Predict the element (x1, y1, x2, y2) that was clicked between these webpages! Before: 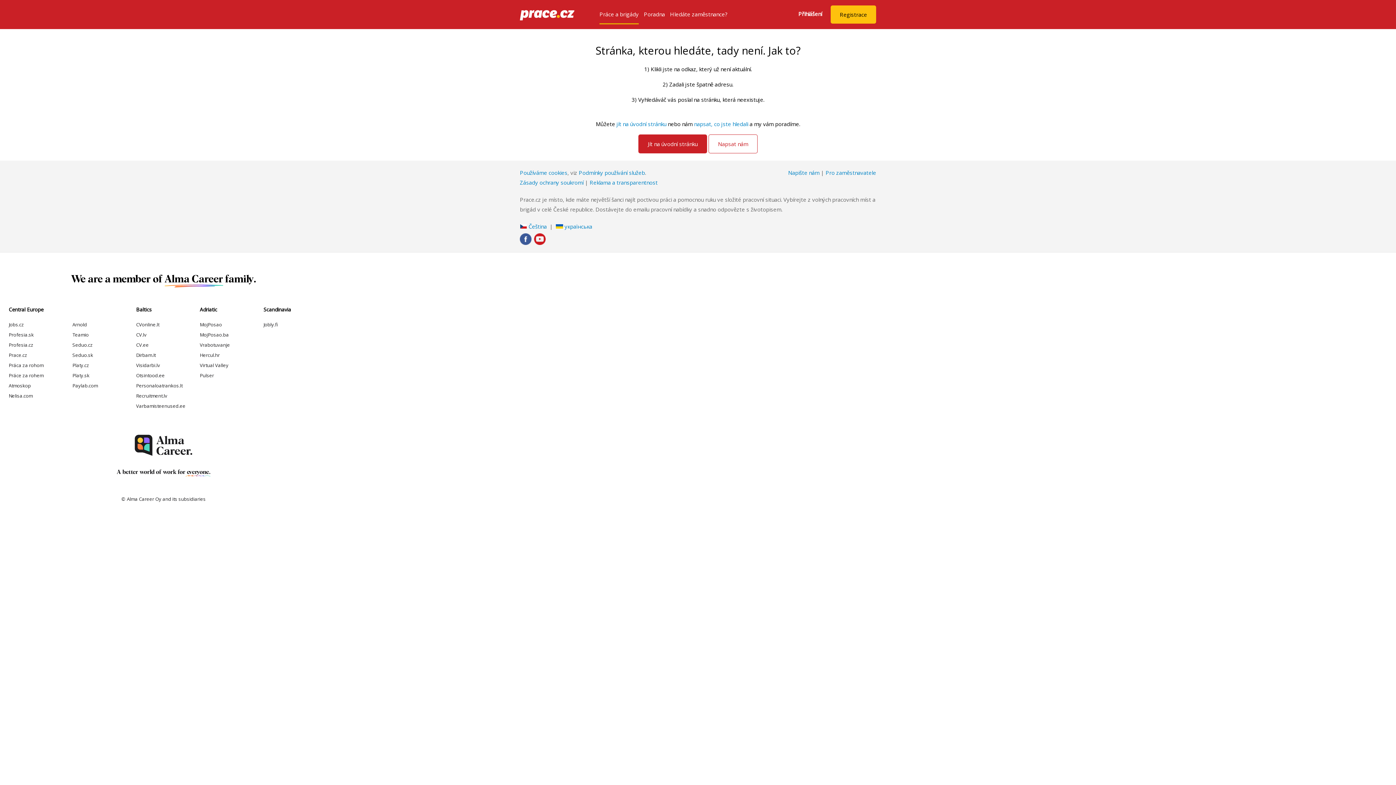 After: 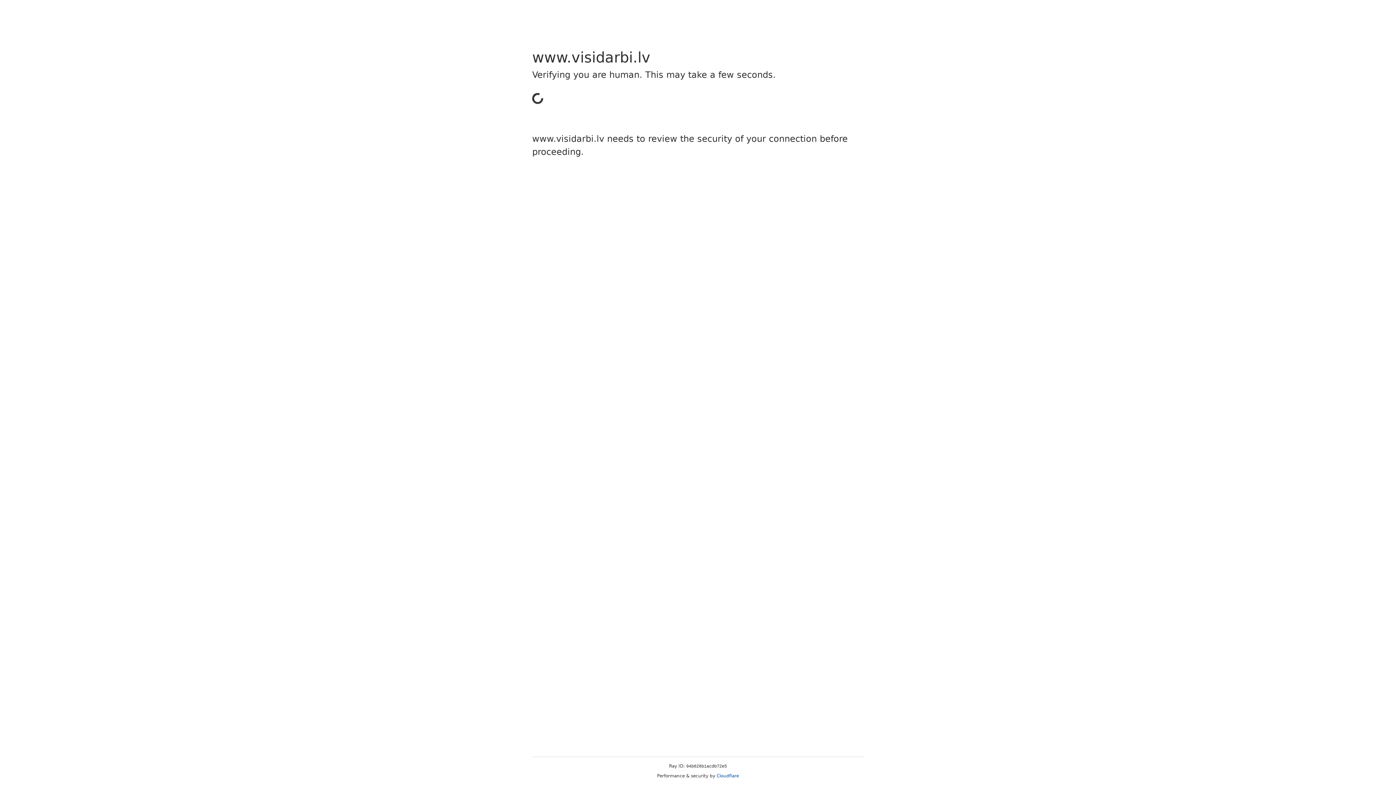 Action: label: Visidarbi.lv bbox: (136, 362, 160, 368)